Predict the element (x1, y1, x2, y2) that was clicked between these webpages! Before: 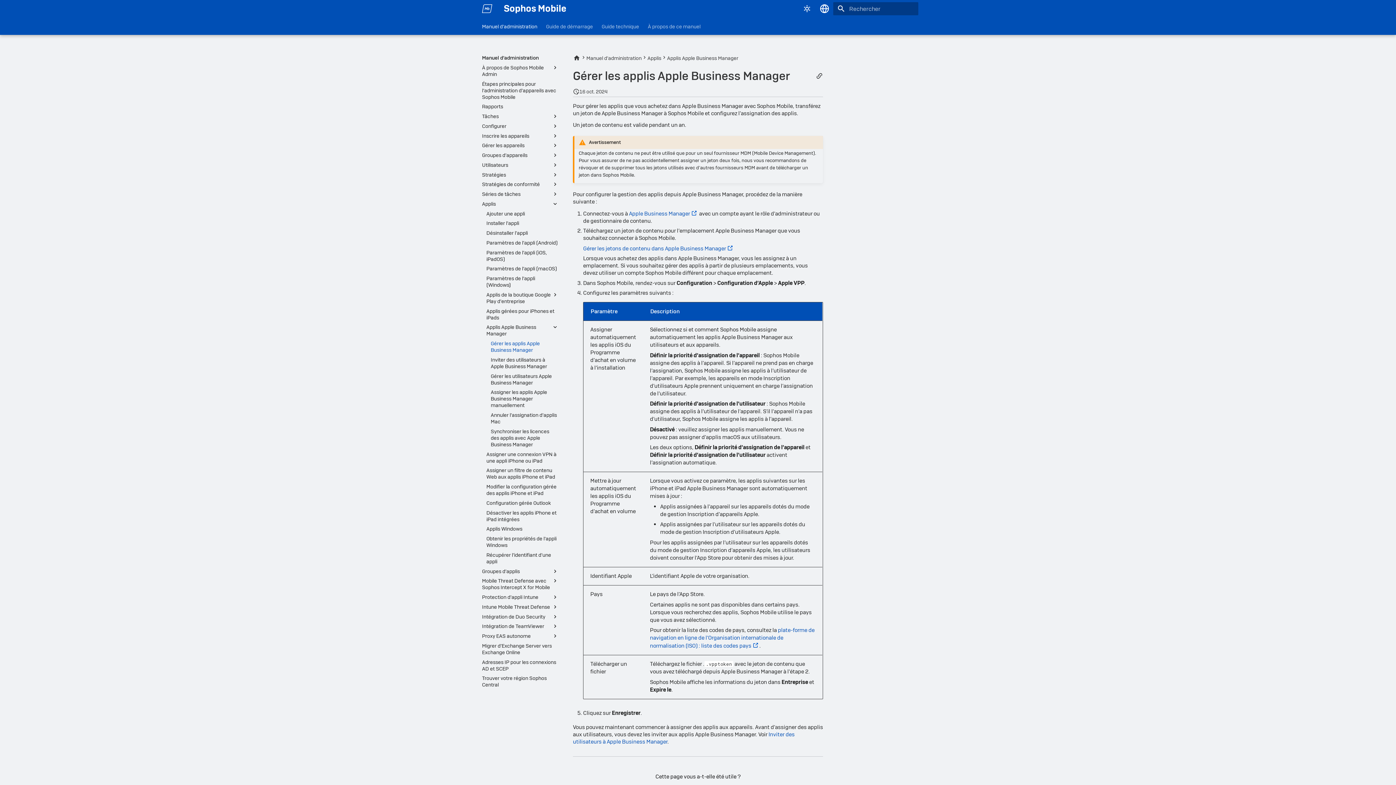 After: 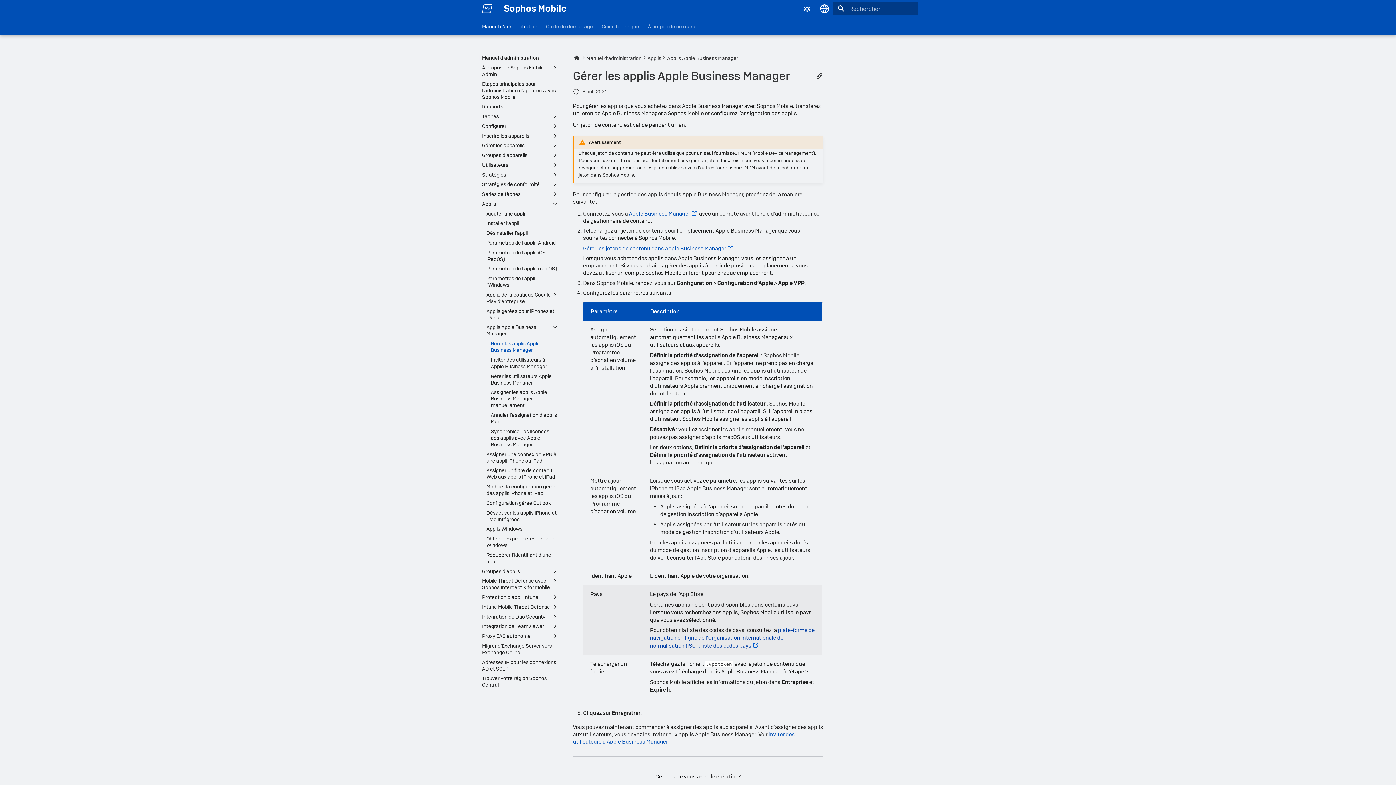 Action: label: plate-forme de navigation en ligne de l’Organisation internationale de normalisation (ISO) : liste des codes pays bbox: (650, 626, 814, 650)